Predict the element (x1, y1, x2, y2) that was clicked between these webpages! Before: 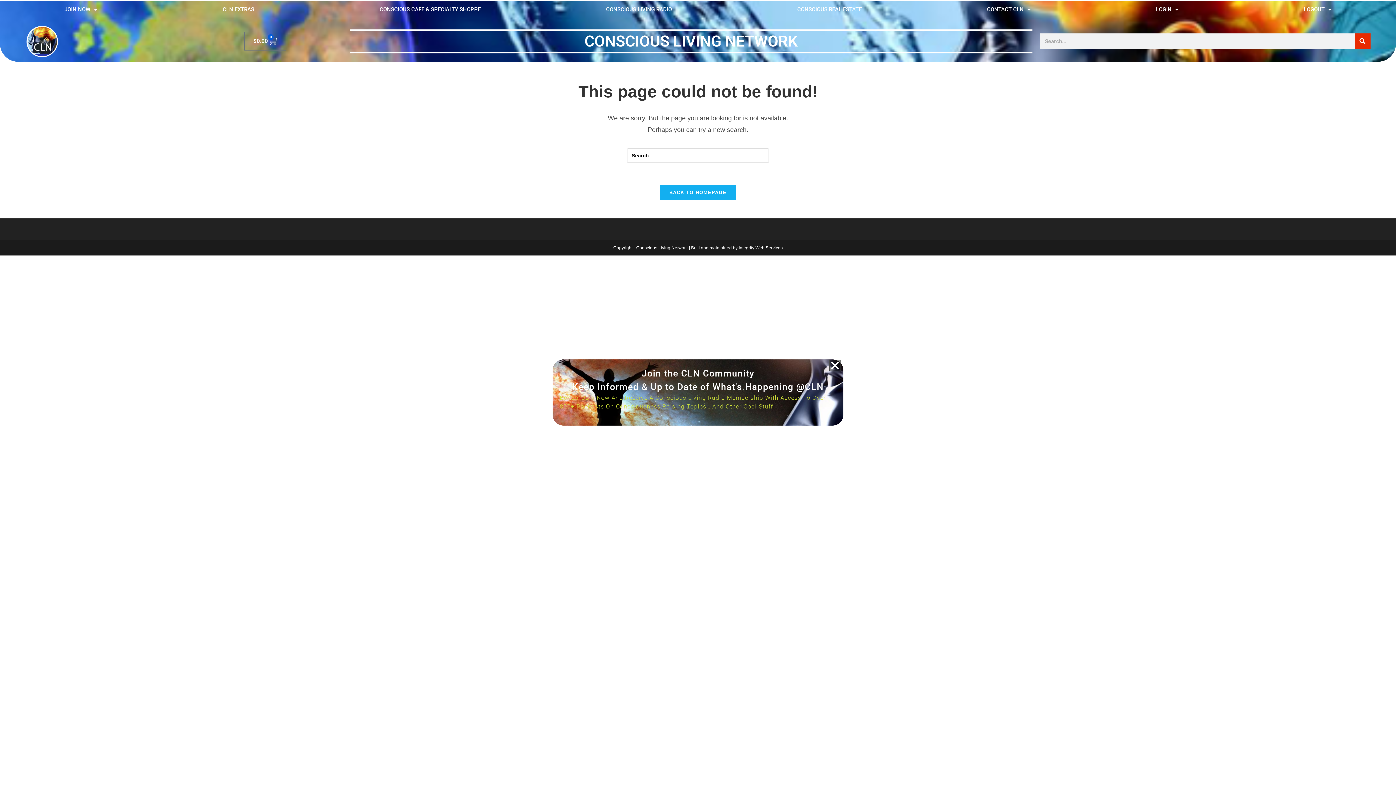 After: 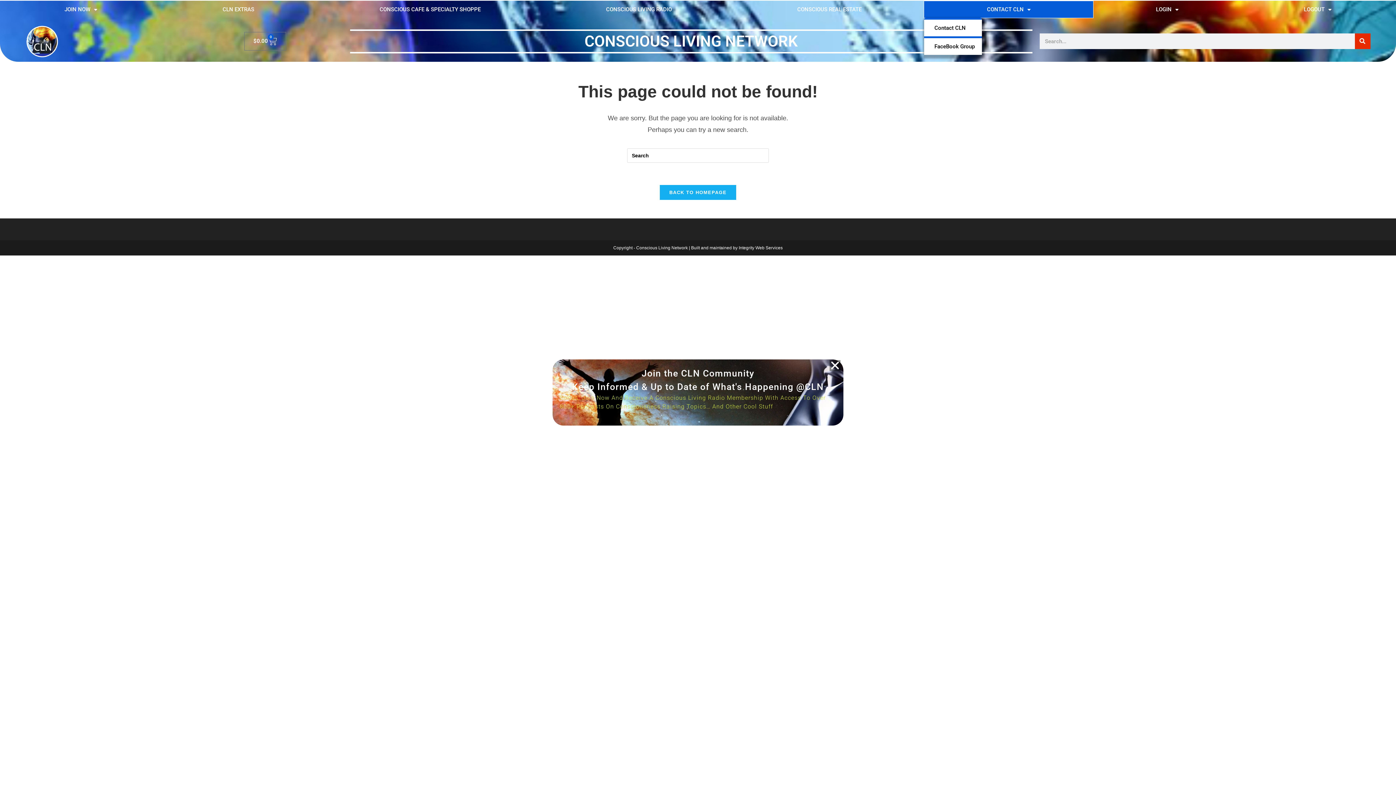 Action: bbox: (924, 1, 1093, 17) label: CONTACT CLN